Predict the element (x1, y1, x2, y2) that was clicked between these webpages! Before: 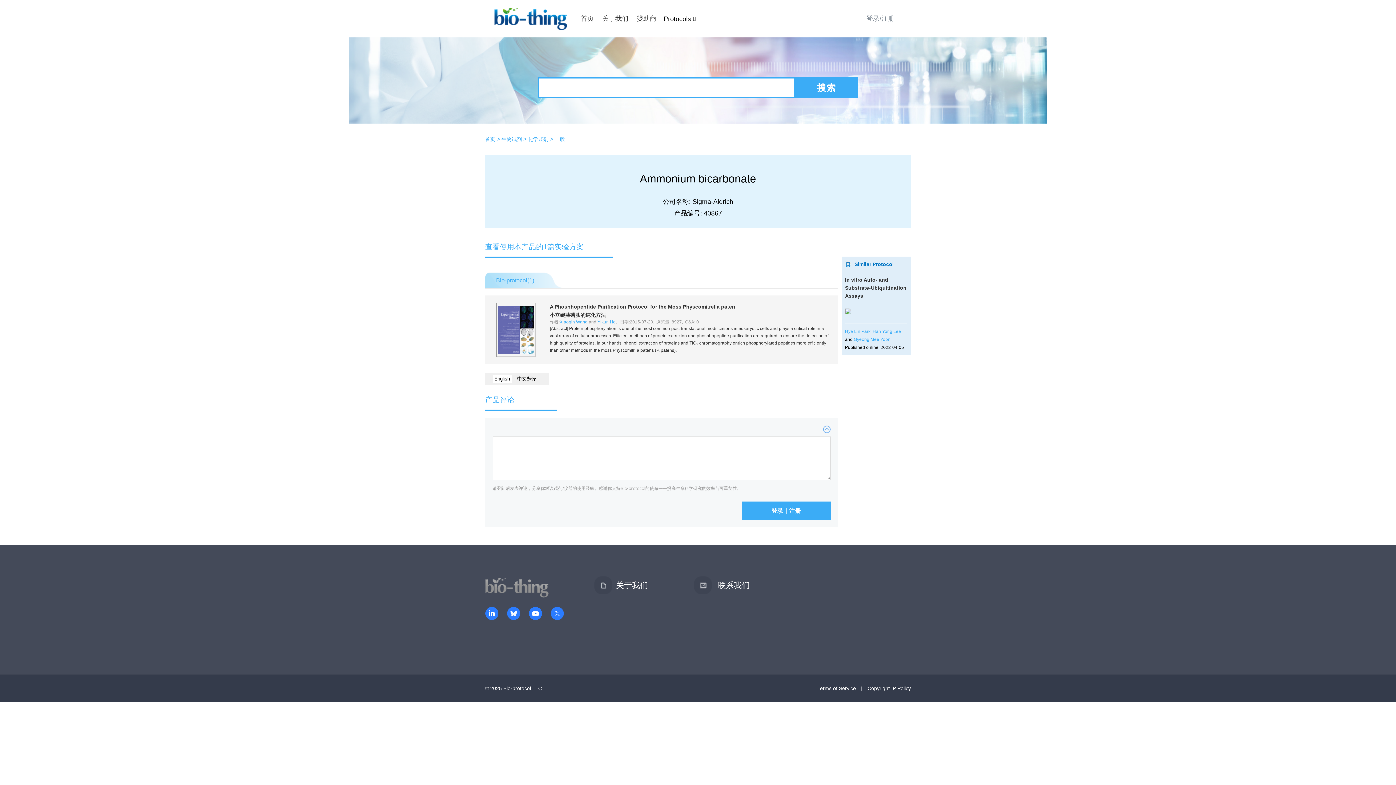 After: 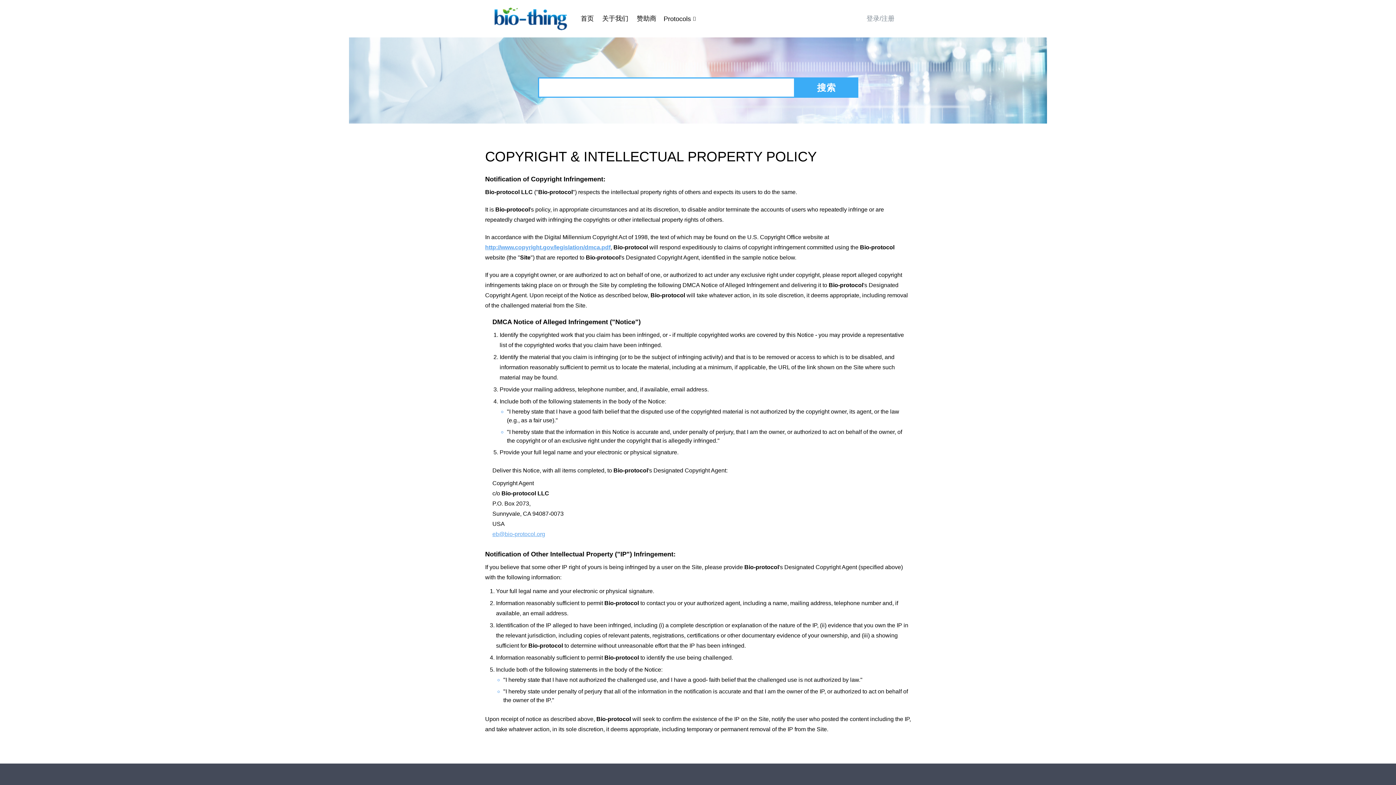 Action: bbox: (867, 685, 911, 691) label: Copyright IP Policy